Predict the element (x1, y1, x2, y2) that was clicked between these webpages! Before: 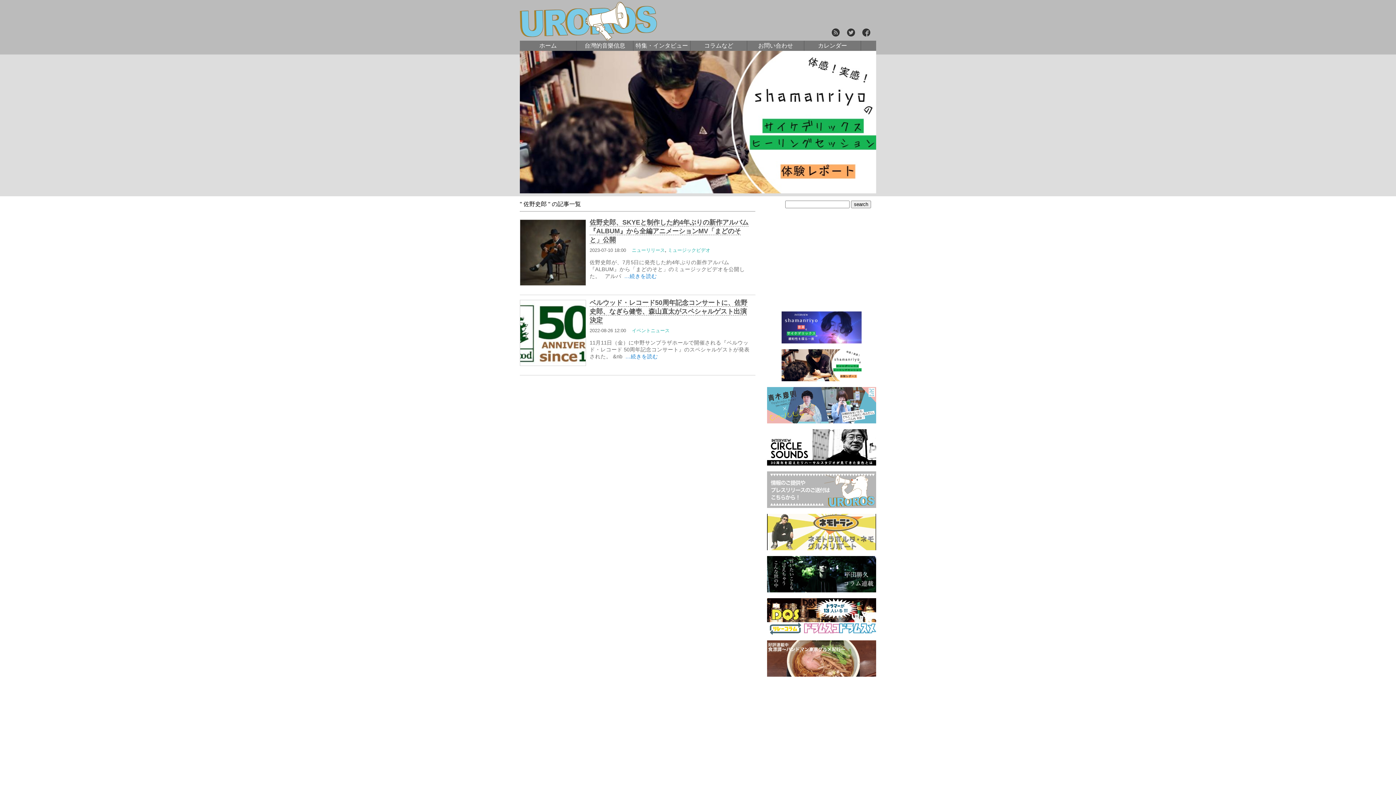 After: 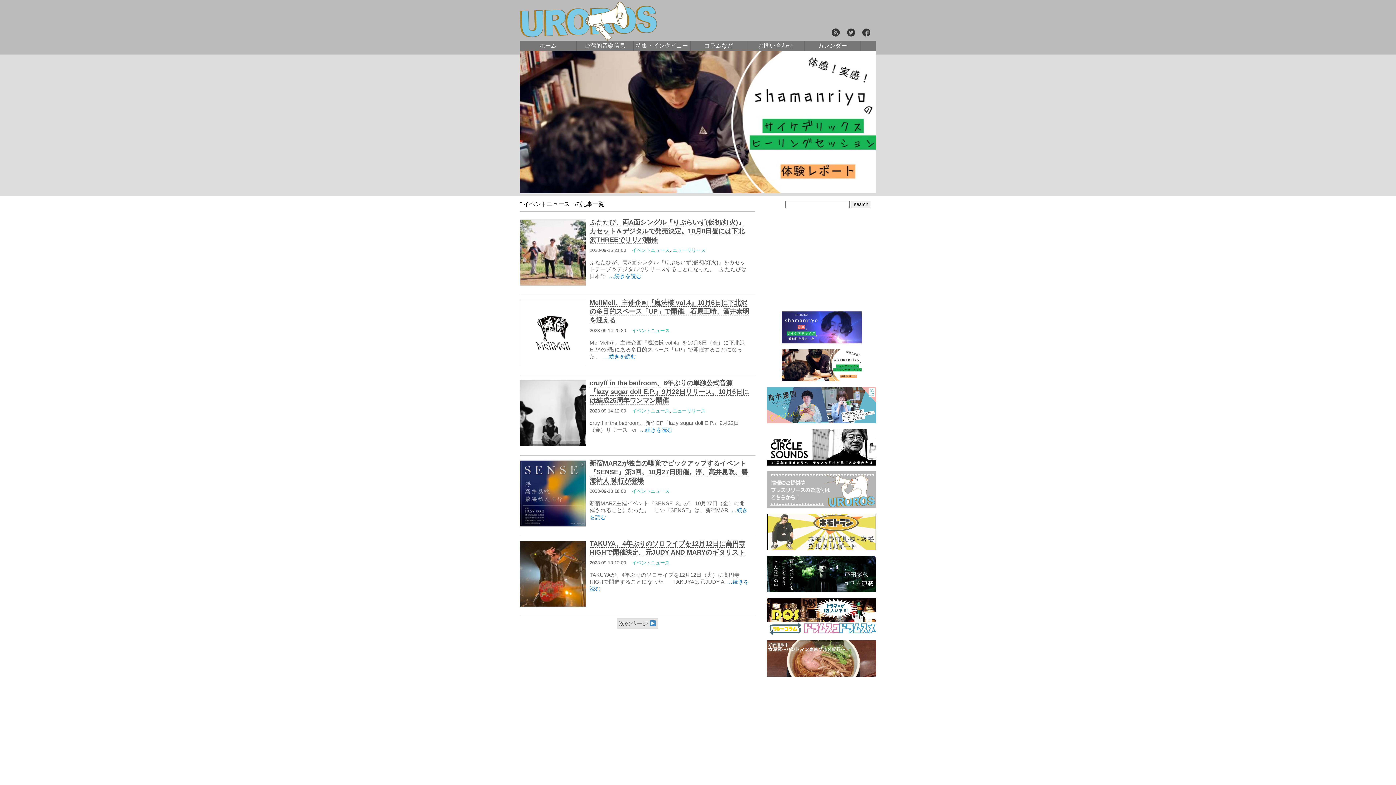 Action: label: イベントニュース bbox: (632, 328, 669, 333)